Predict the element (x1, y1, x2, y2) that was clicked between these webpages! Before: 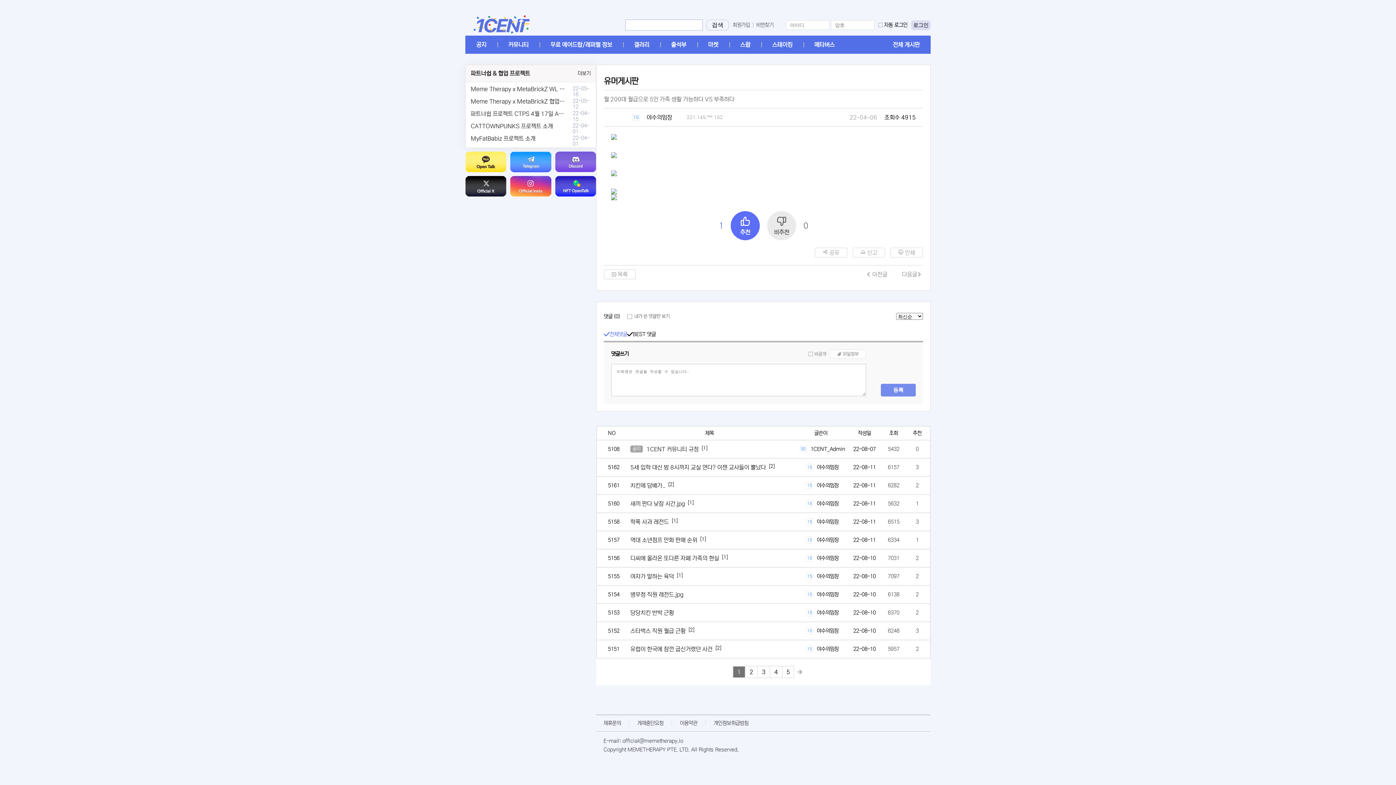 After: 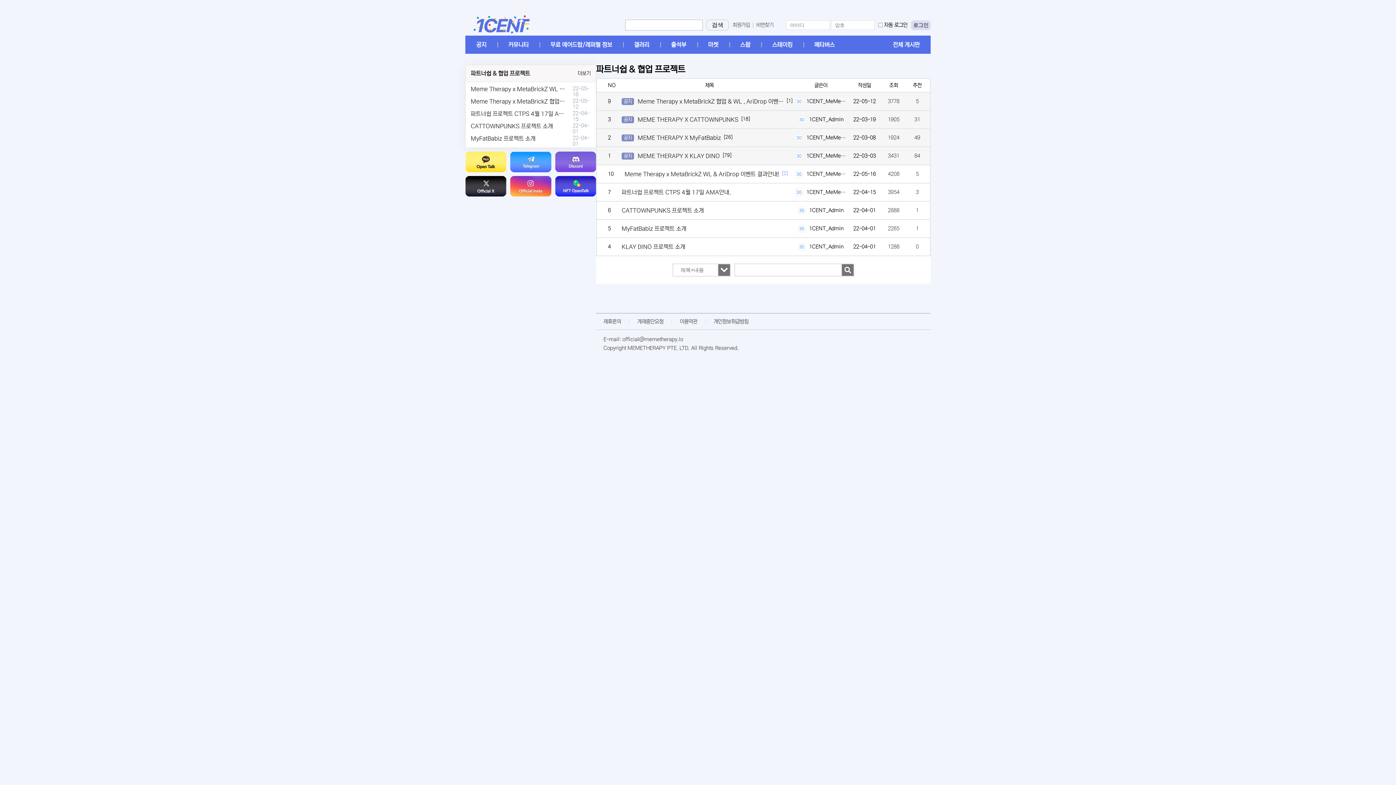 Action: bbox: (470, 70, 530, 76) label: 파트너쉽 & 협업 프로젝트